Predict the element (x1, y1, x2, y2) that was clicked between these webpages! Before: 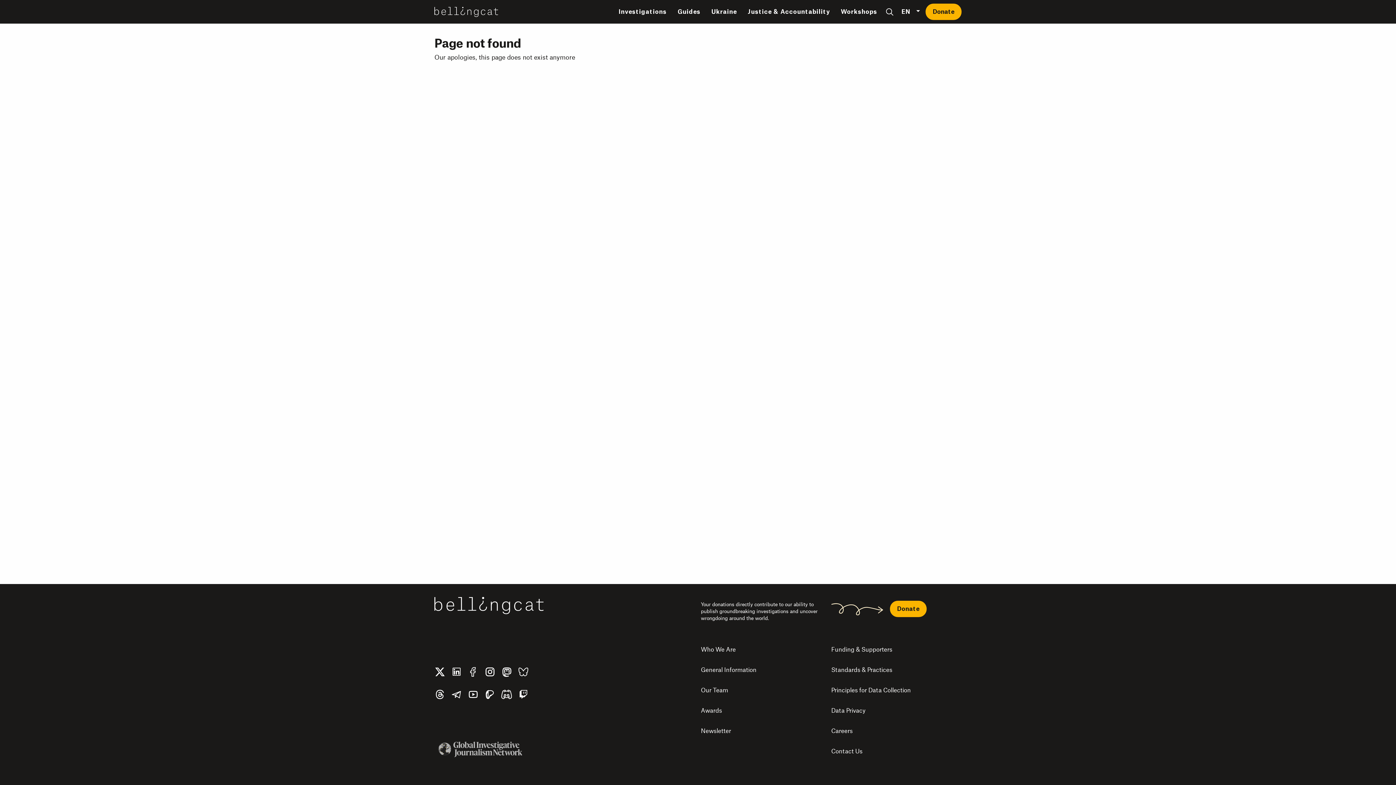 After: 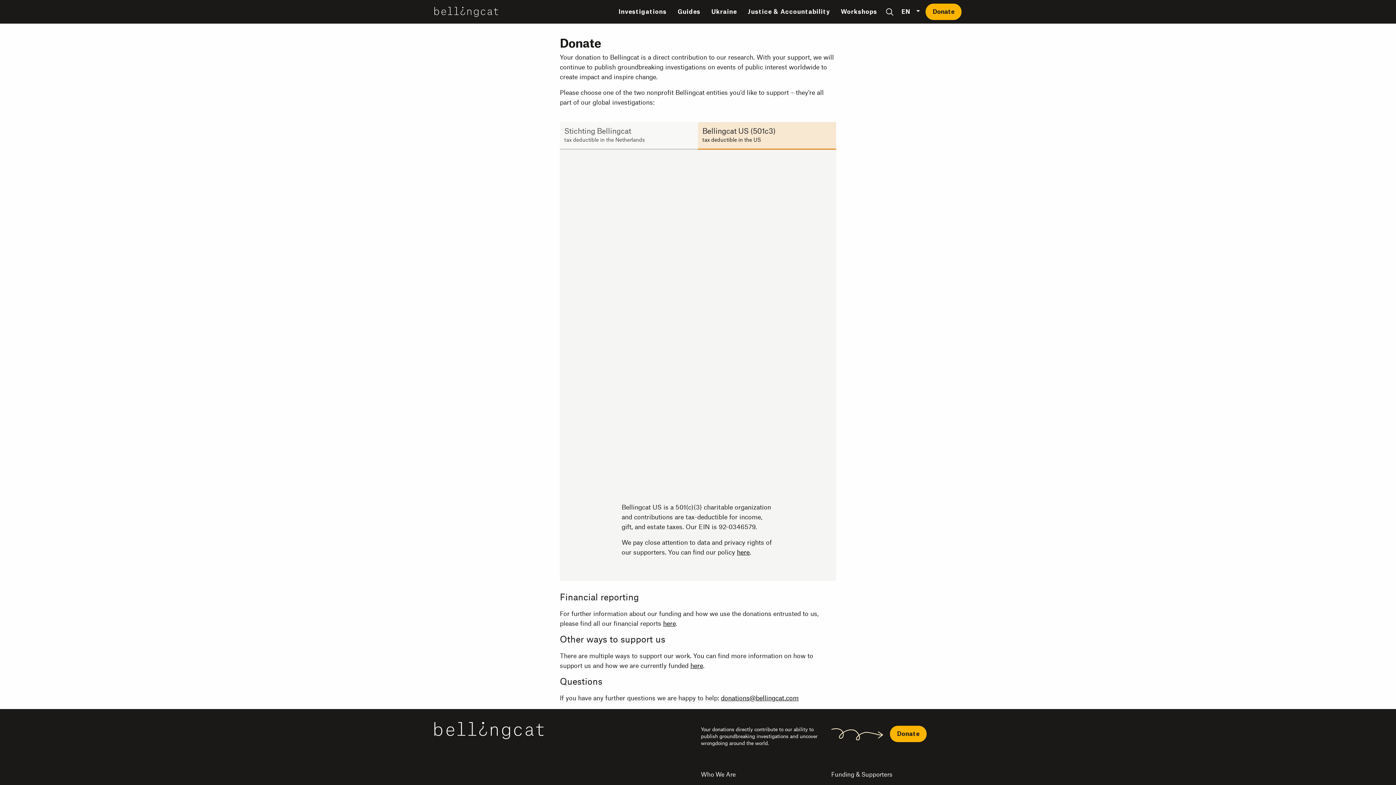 Action: label: Donate bbox: (925, 3, 961, 20)